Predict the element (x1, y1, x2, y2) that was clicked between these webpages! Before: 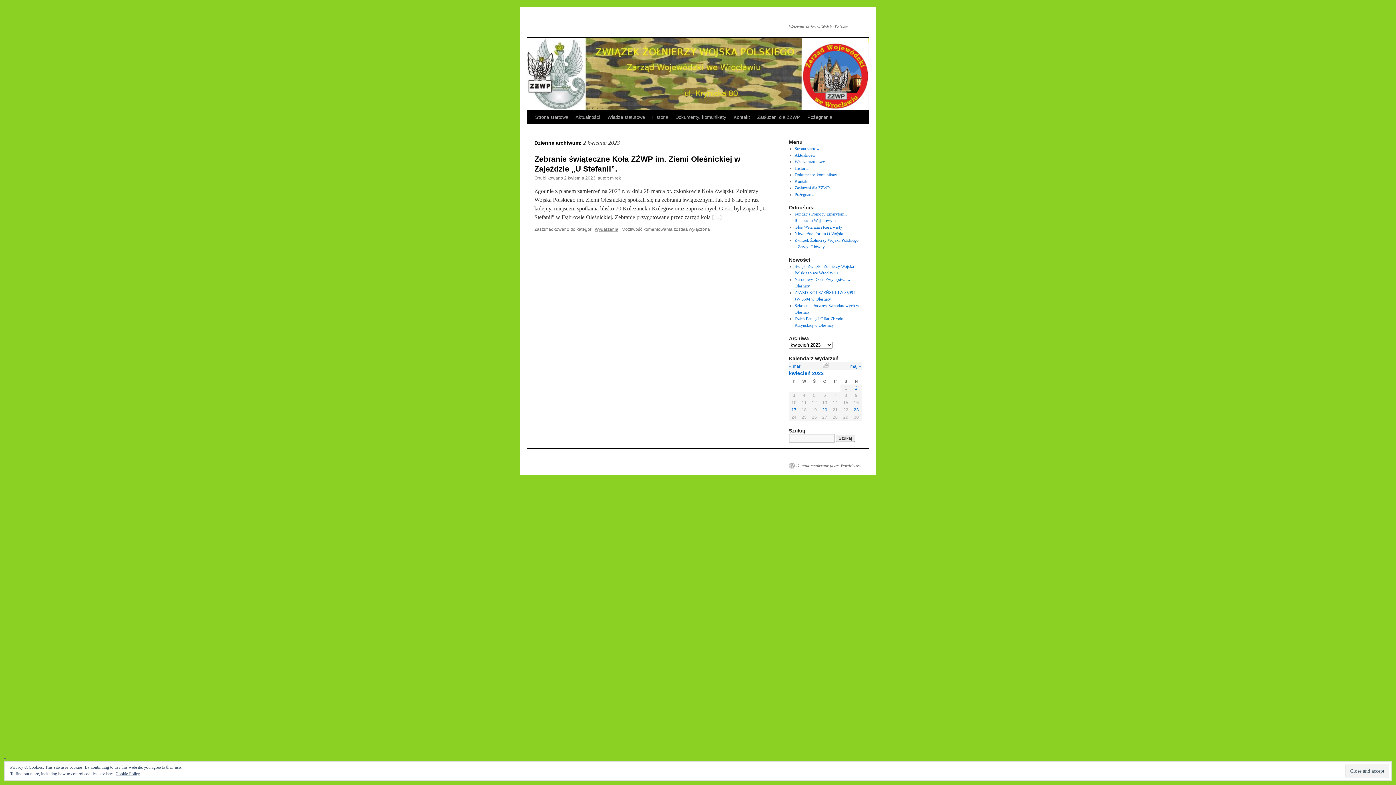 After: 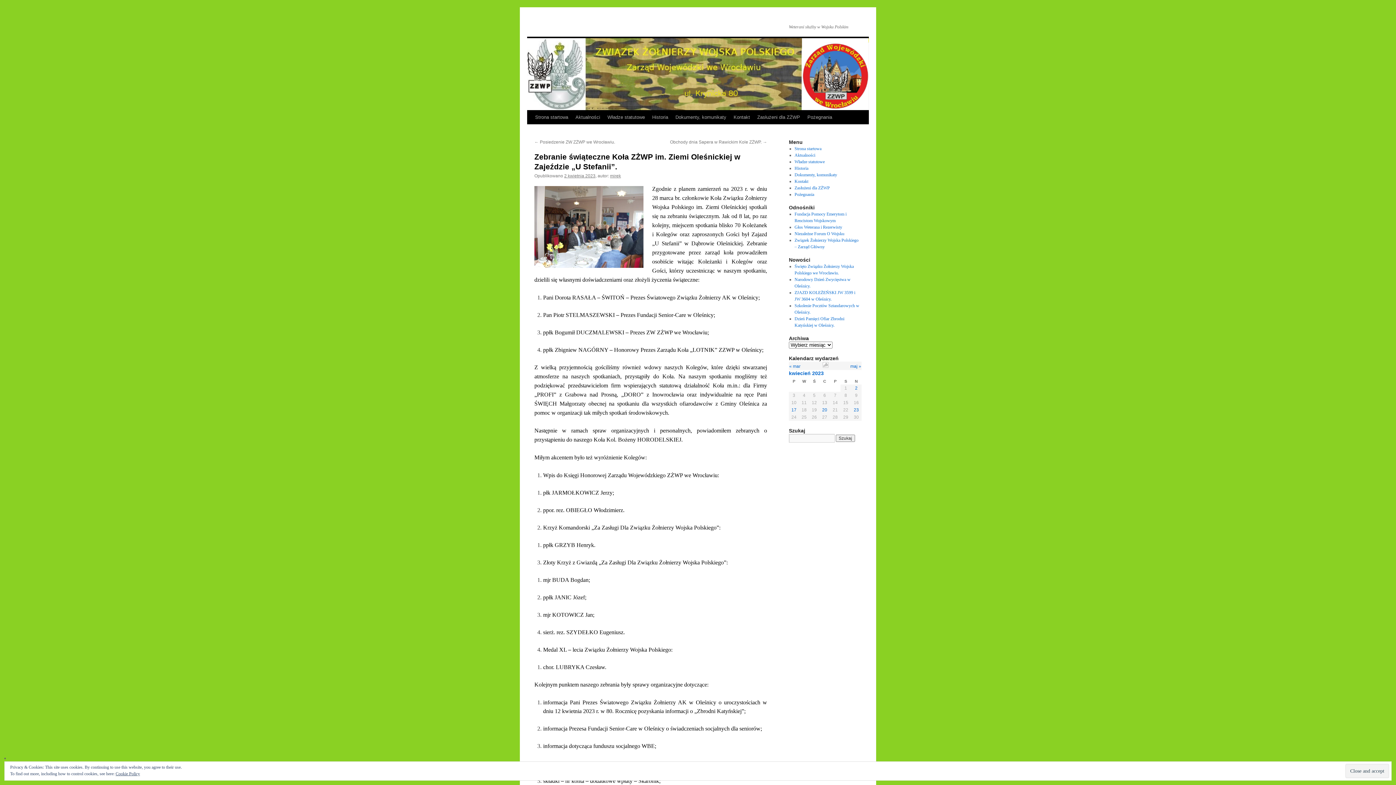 Action: bbox: (564, 175, 595, 180) label: 2 kwietnia 2023